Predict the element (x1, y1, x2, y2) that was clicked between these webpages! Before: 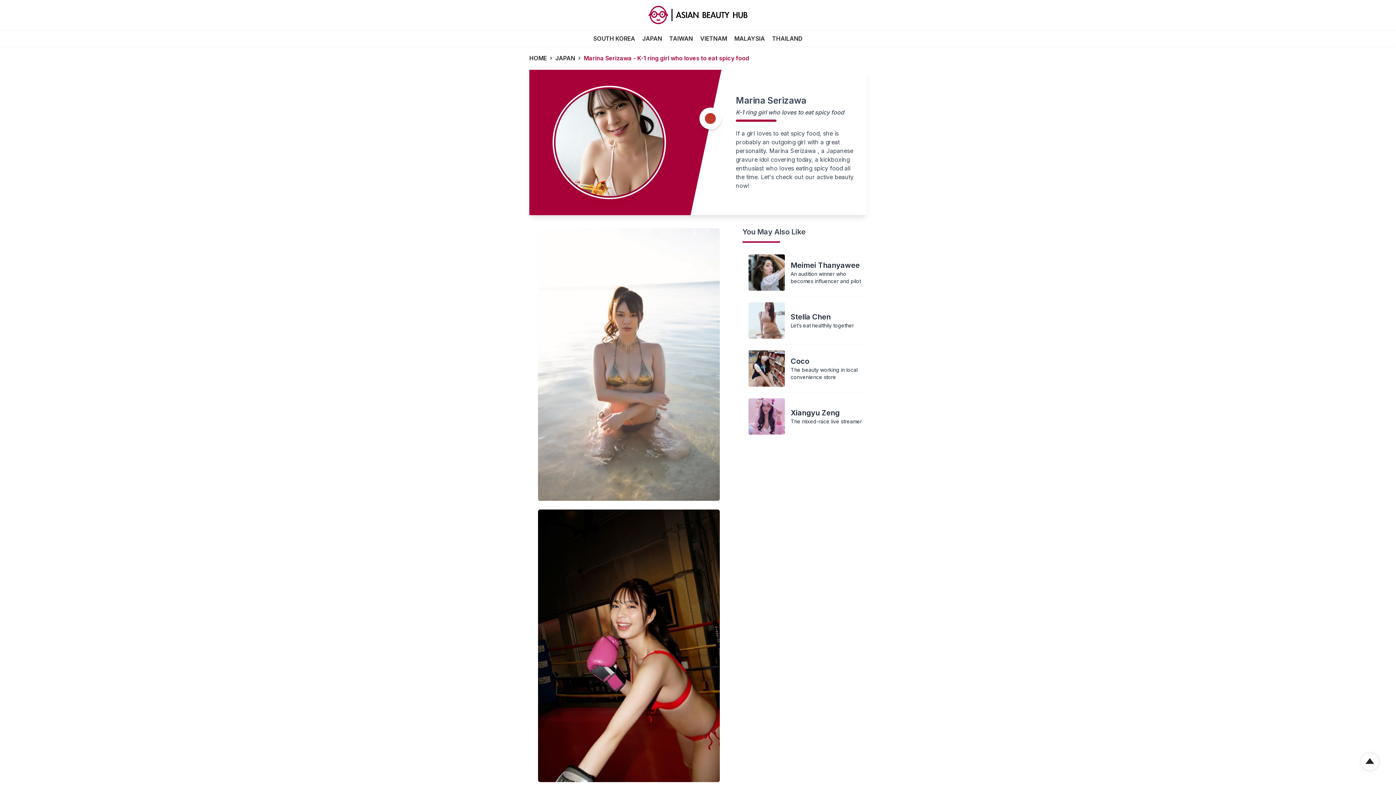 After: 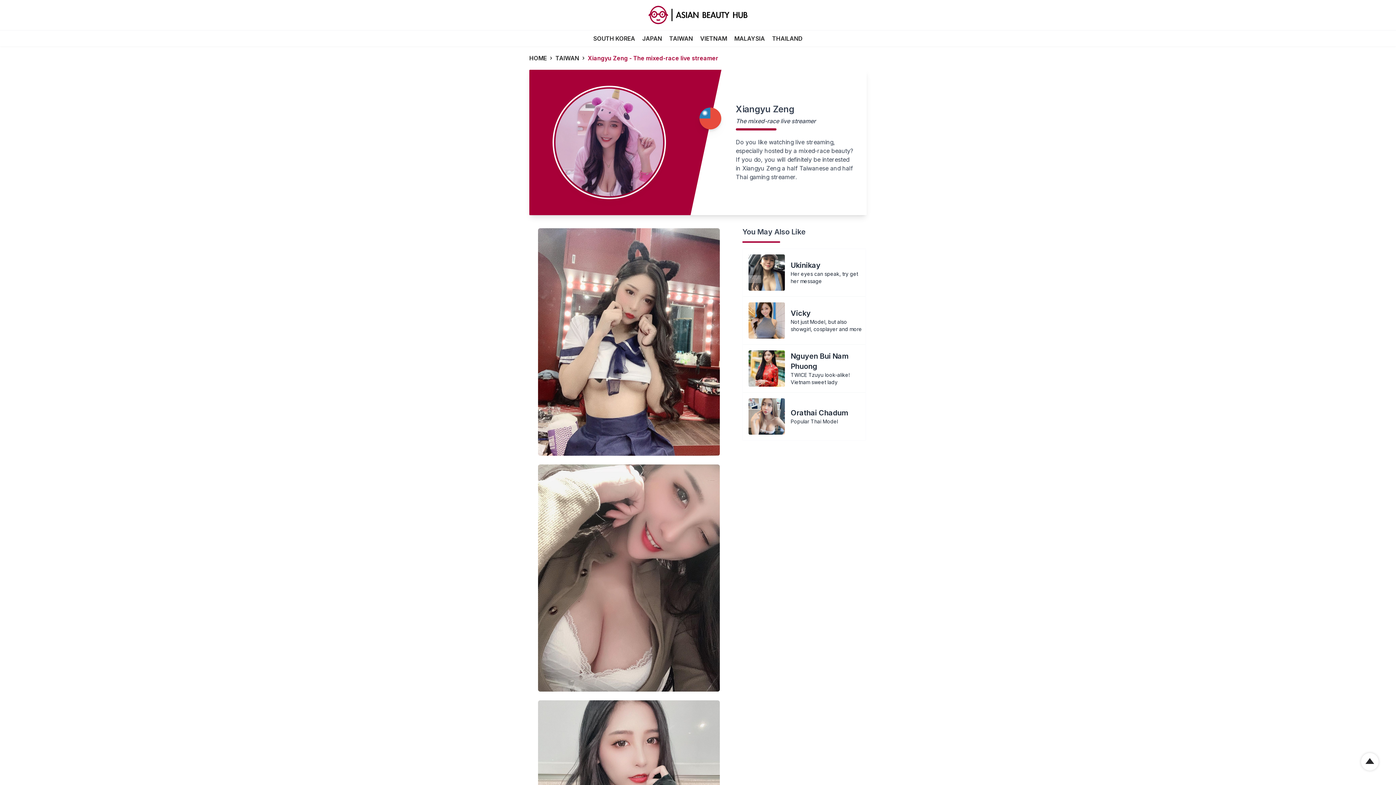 Action: bbox: (742, 392, 866, 440) label: Xiangyu Zeng
The mixed-race live streamer